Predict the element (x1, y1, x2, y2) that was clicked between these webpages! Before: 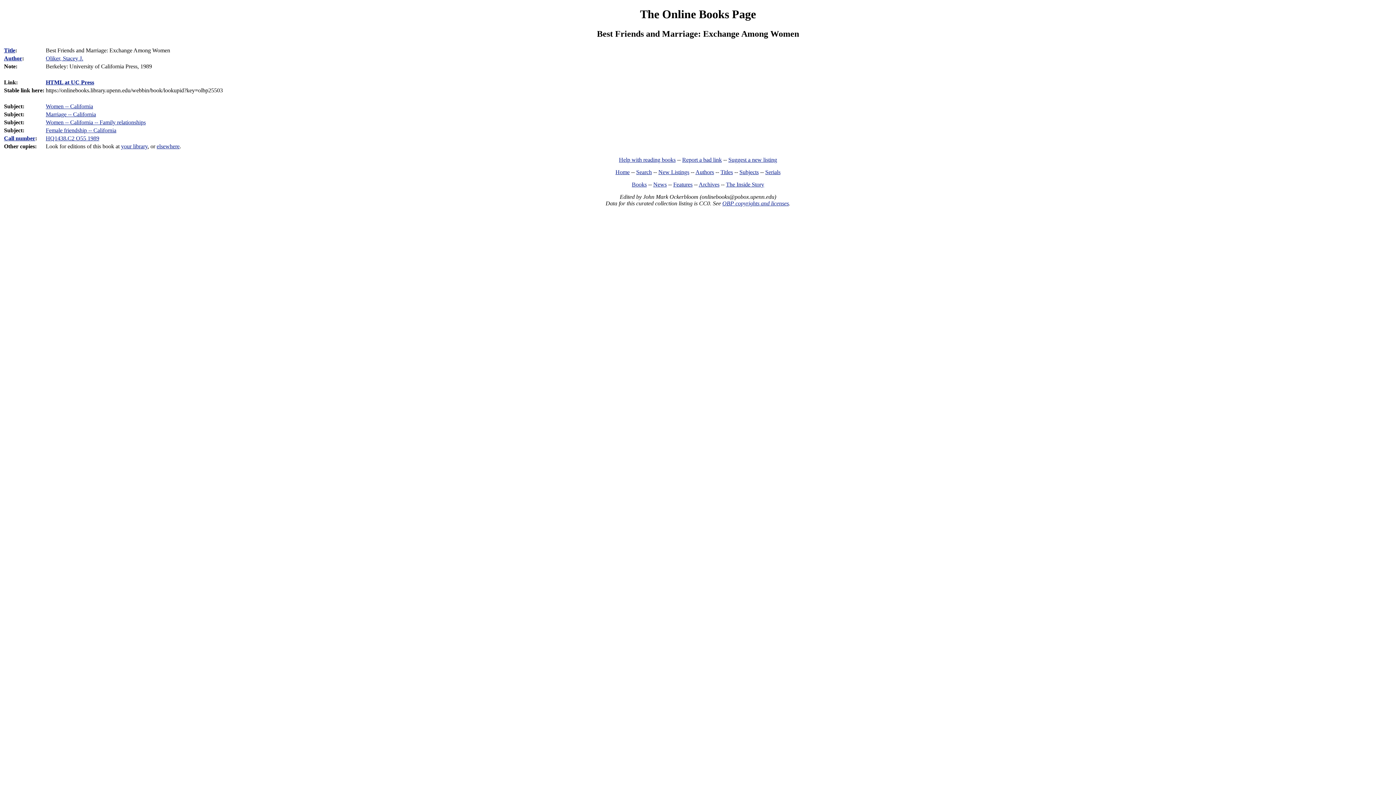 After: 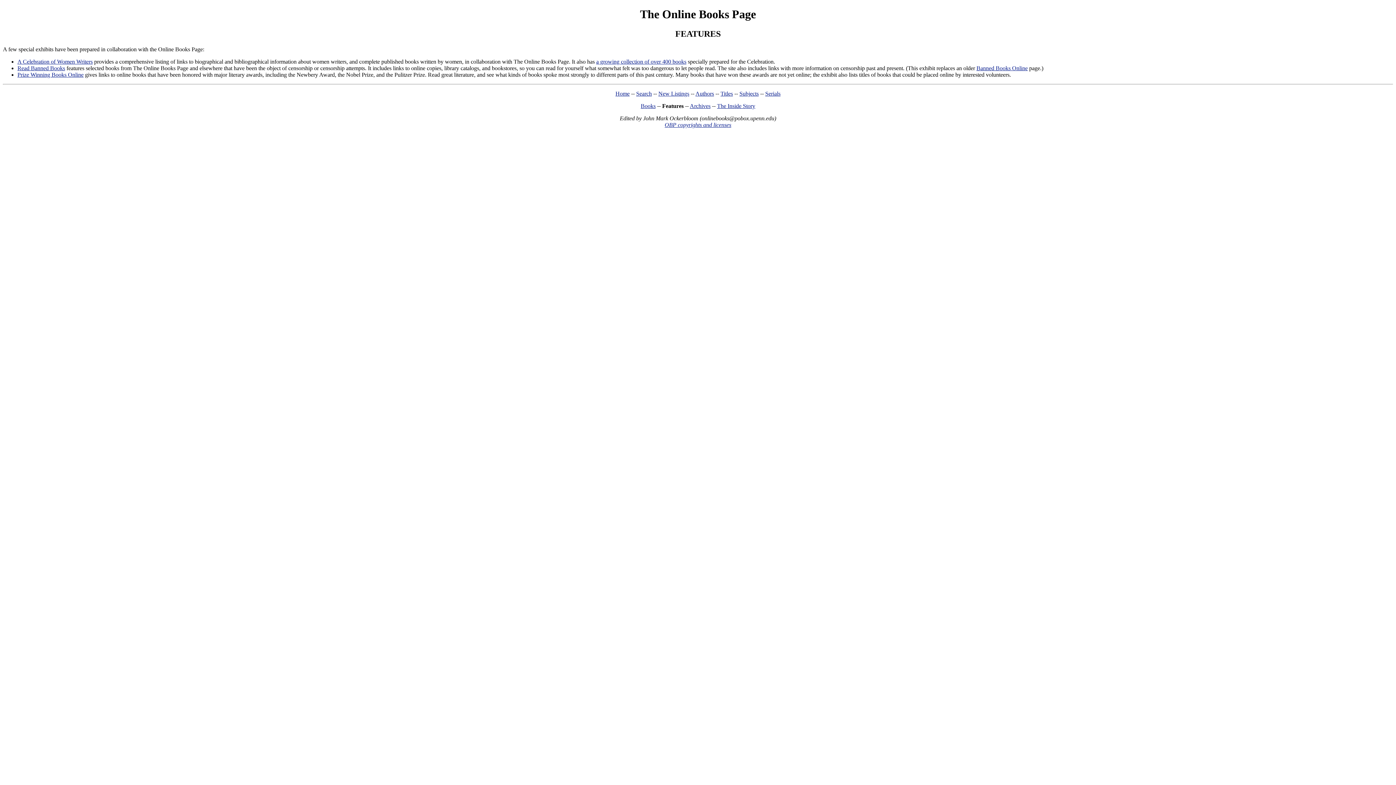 Action: bbox: (673, 181, 692, 187) label: Features